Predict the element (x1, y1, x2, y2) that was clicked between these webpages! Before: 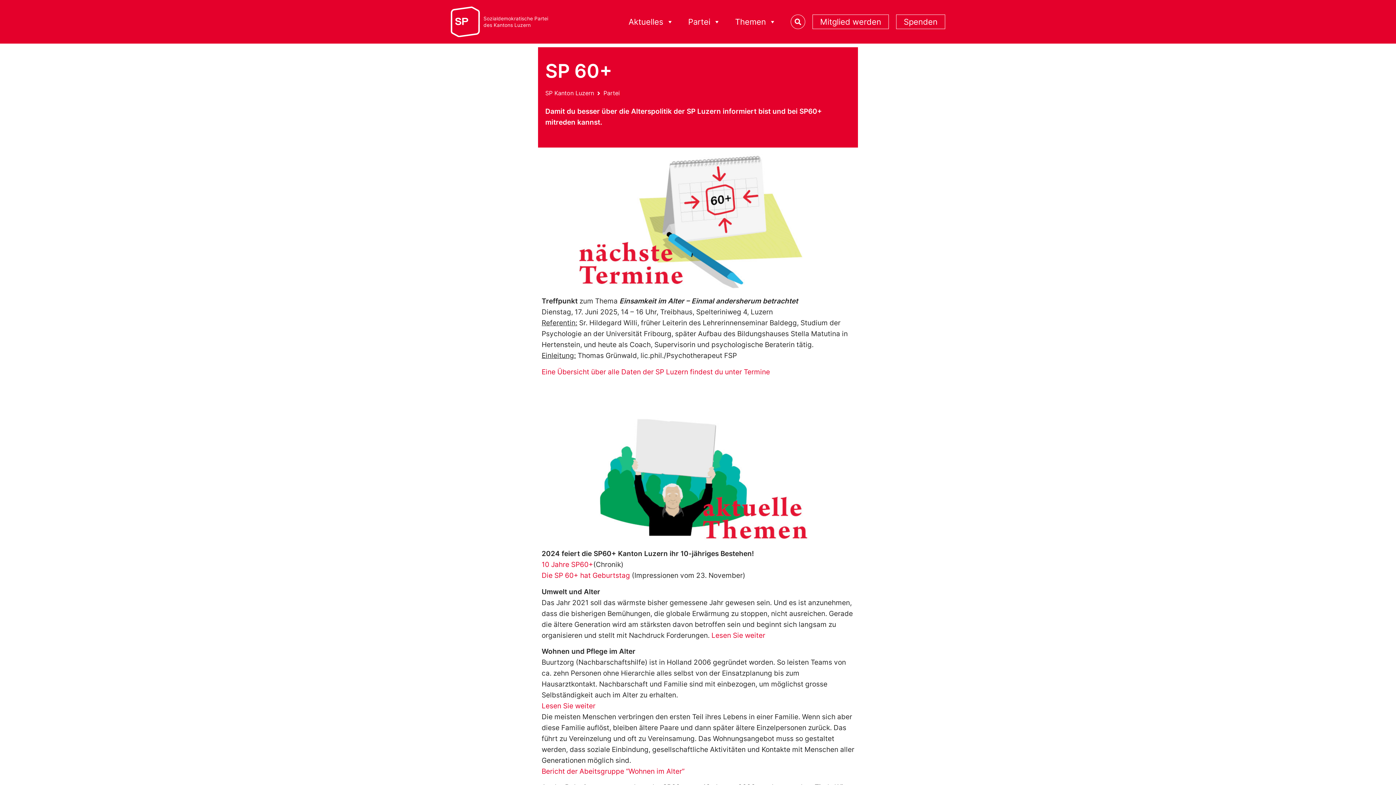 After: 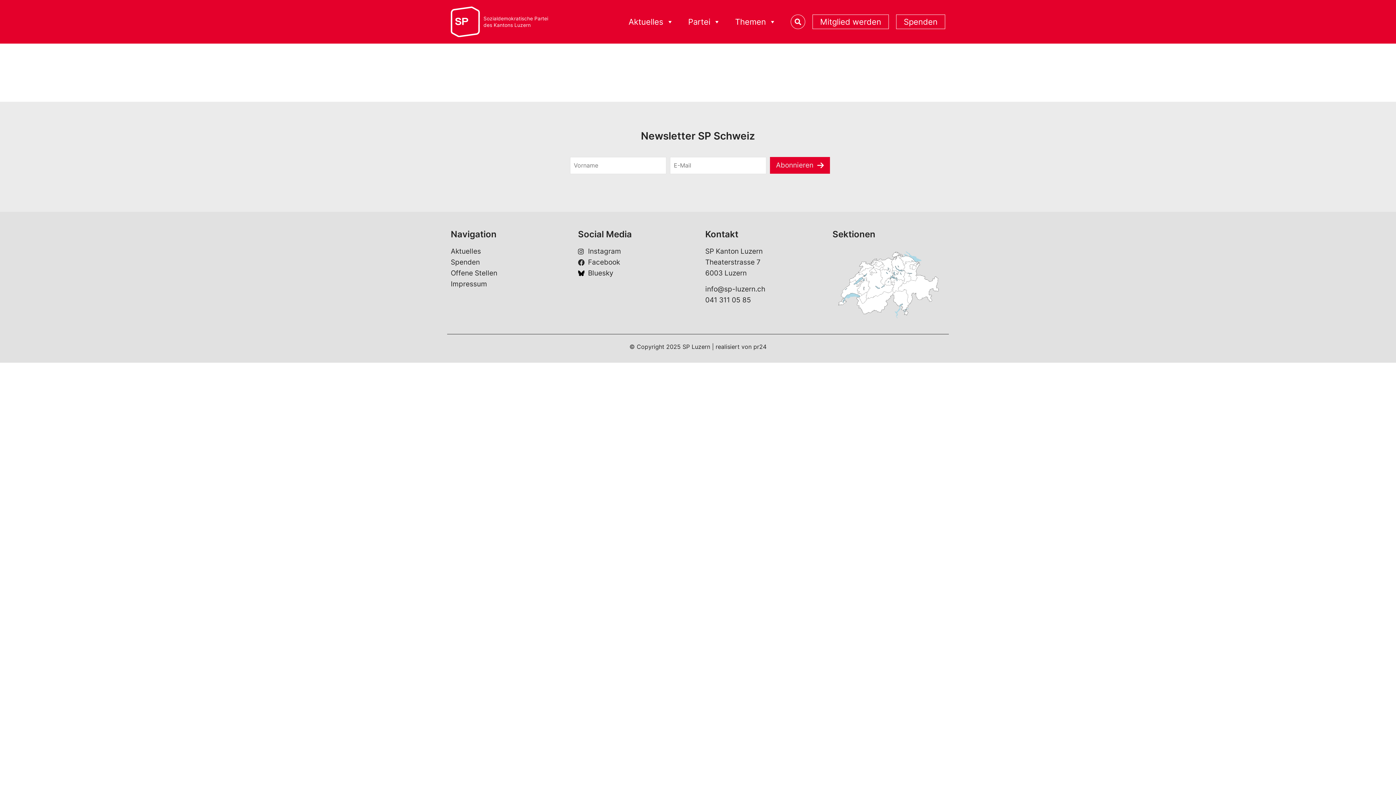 Action: label: Partei bbox: (603, 88, 620, 97)